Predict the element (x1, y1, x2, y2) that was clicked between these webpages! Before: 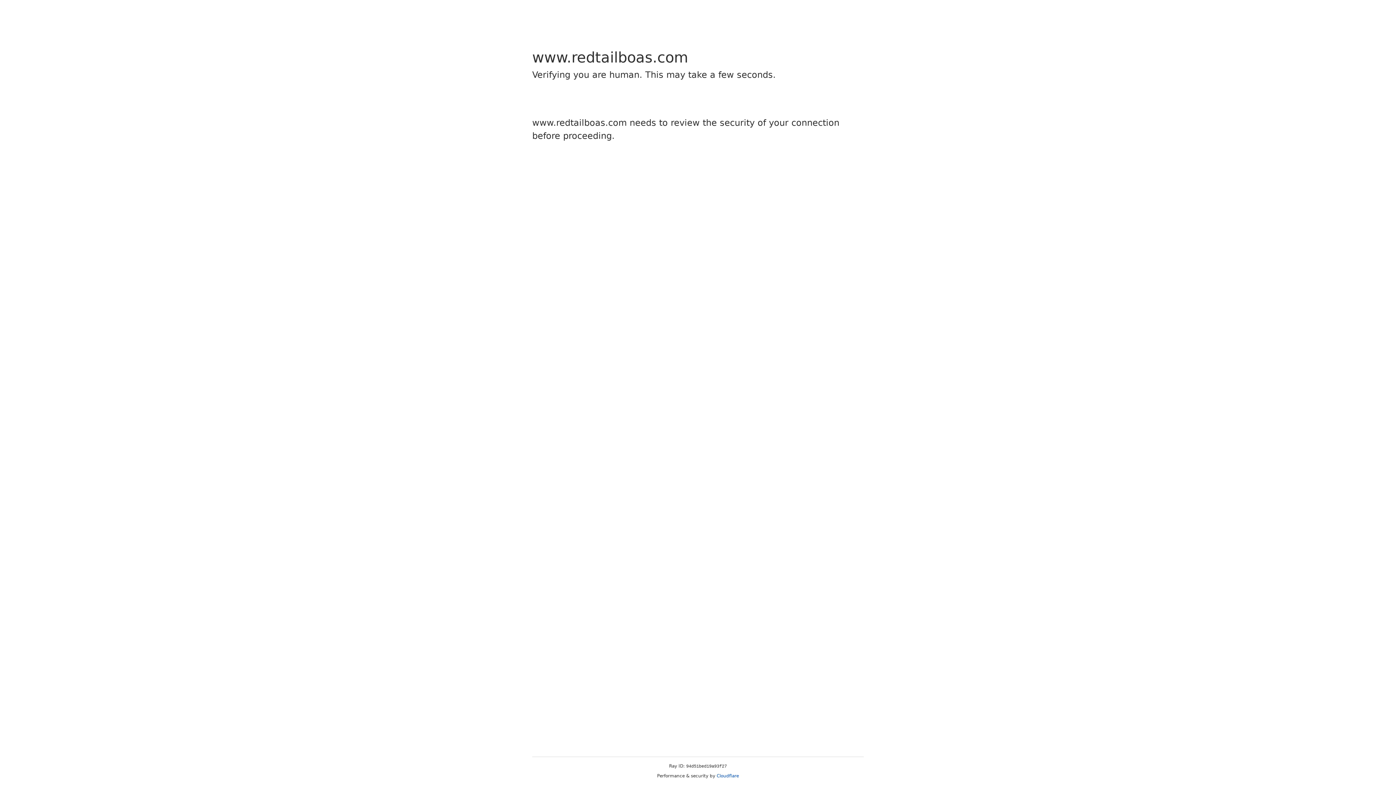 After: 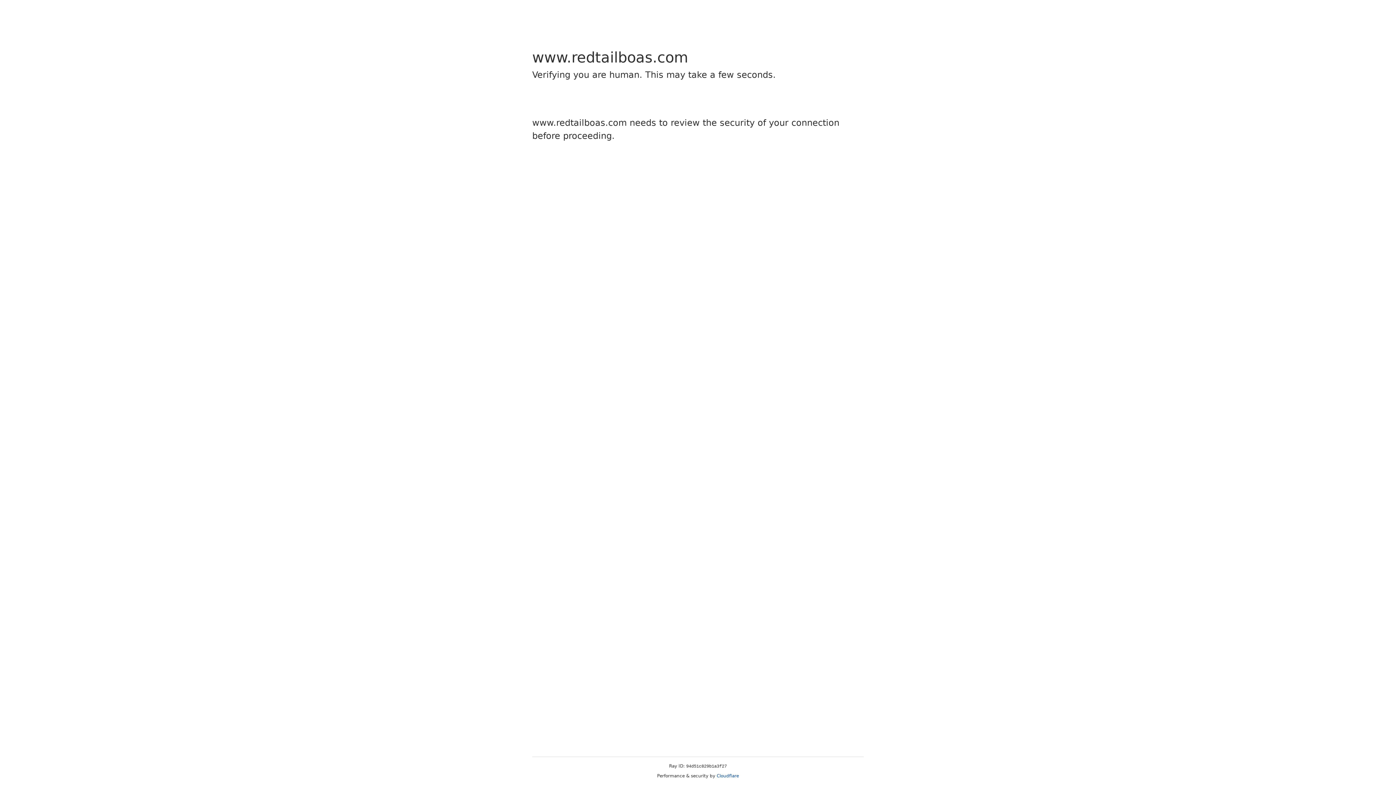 Action: bbox: (716, 773, 739, 778) label: Cloudflare